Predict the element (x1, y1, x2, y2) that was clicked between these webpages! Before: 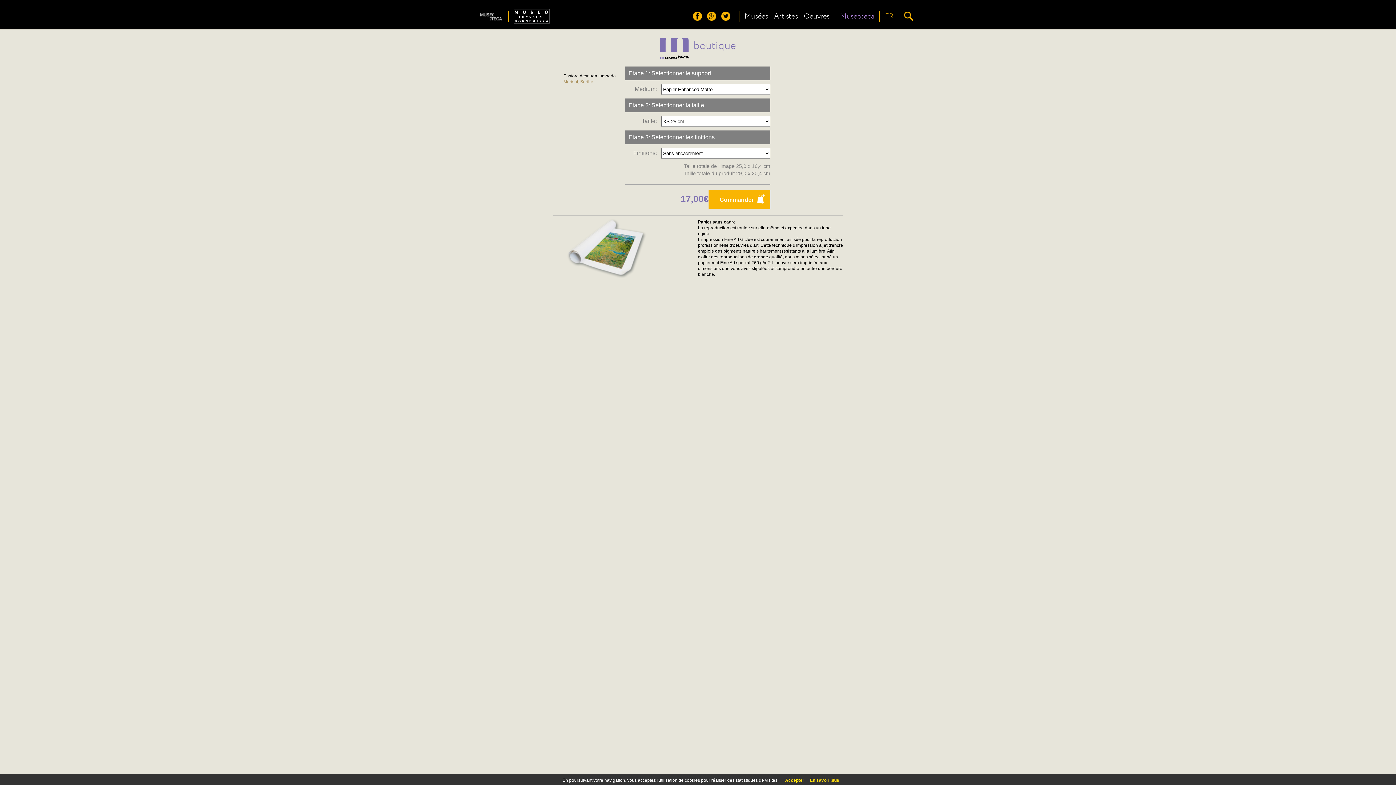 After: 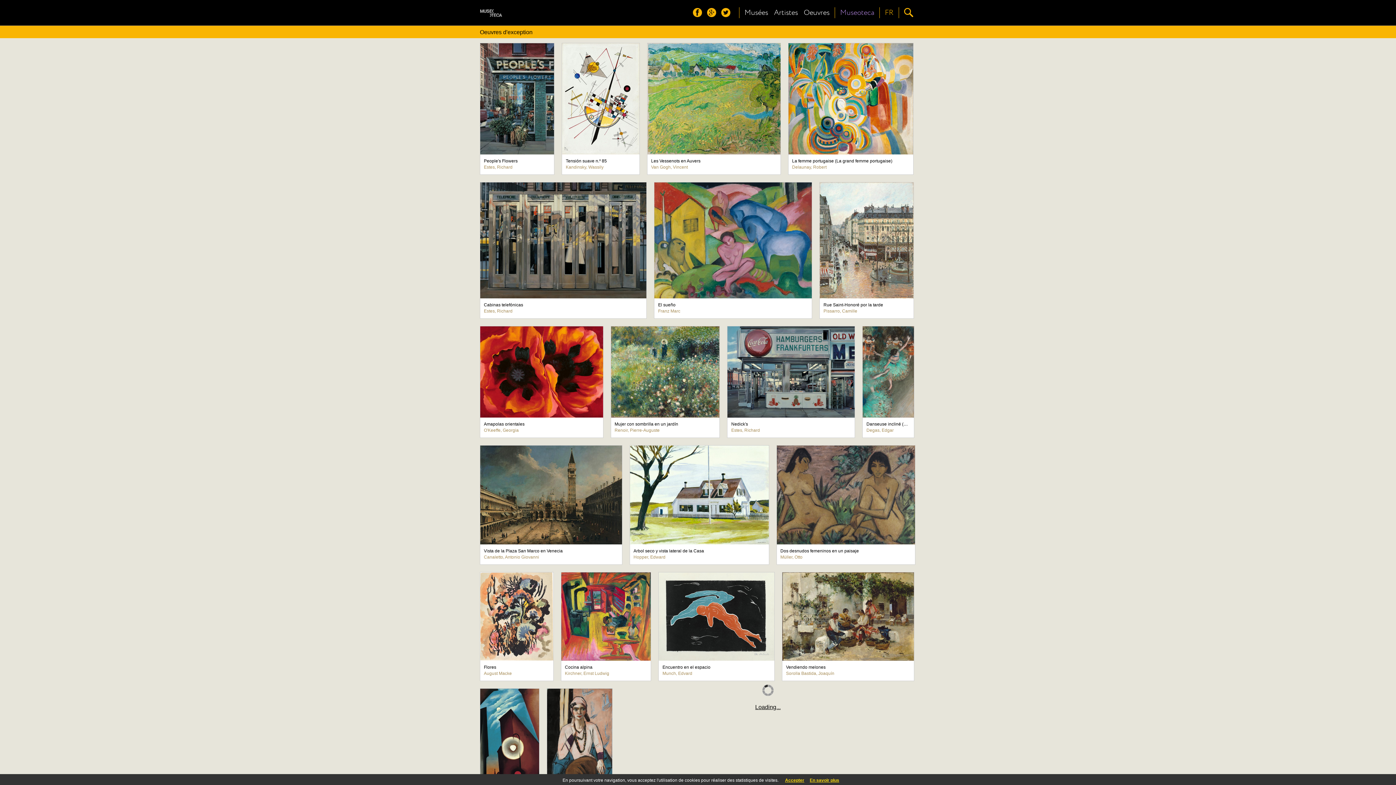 Action: label: Oeuvres bbox: (804, 11, 829, 21)